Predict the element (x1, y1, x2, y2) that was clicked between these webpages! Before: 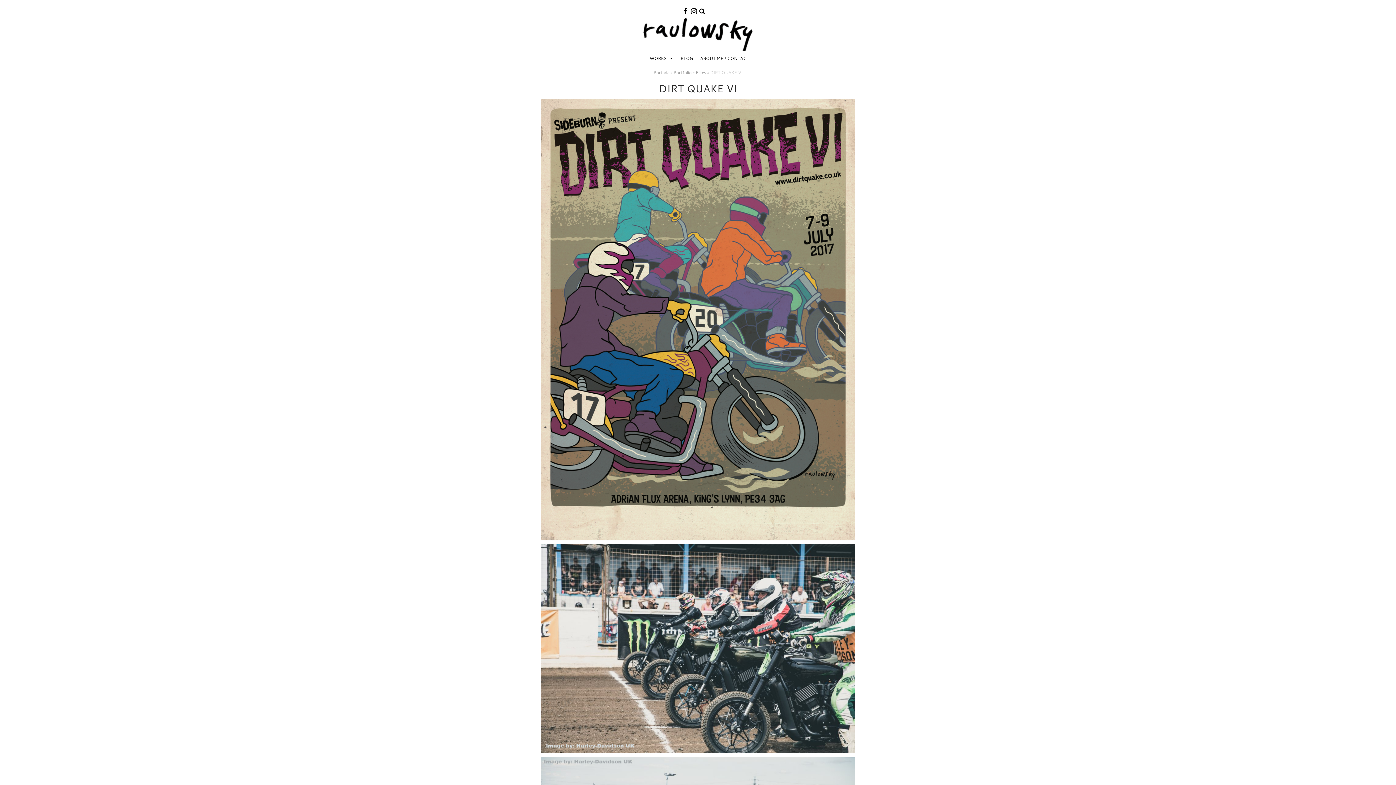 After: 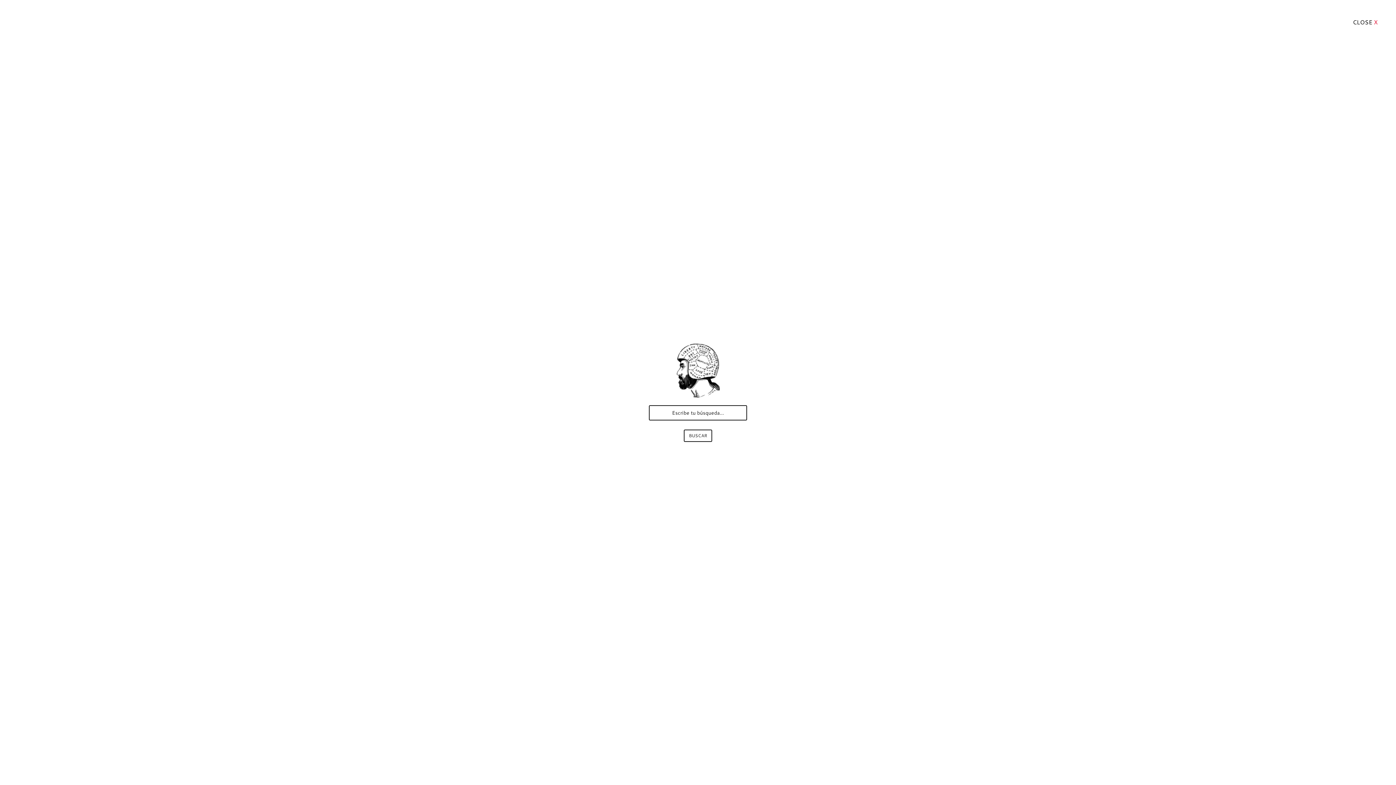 Action: bbox: (699, 8, 705, 14)